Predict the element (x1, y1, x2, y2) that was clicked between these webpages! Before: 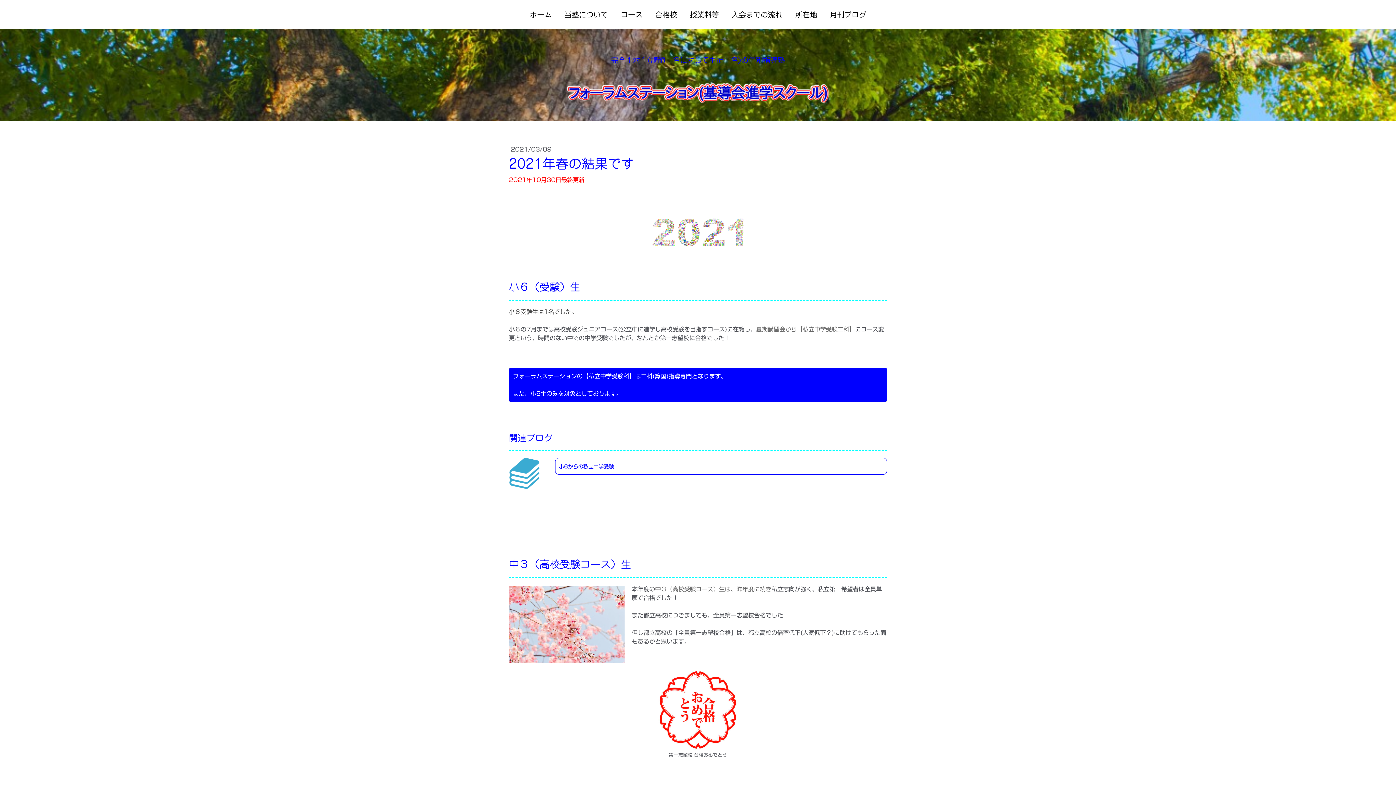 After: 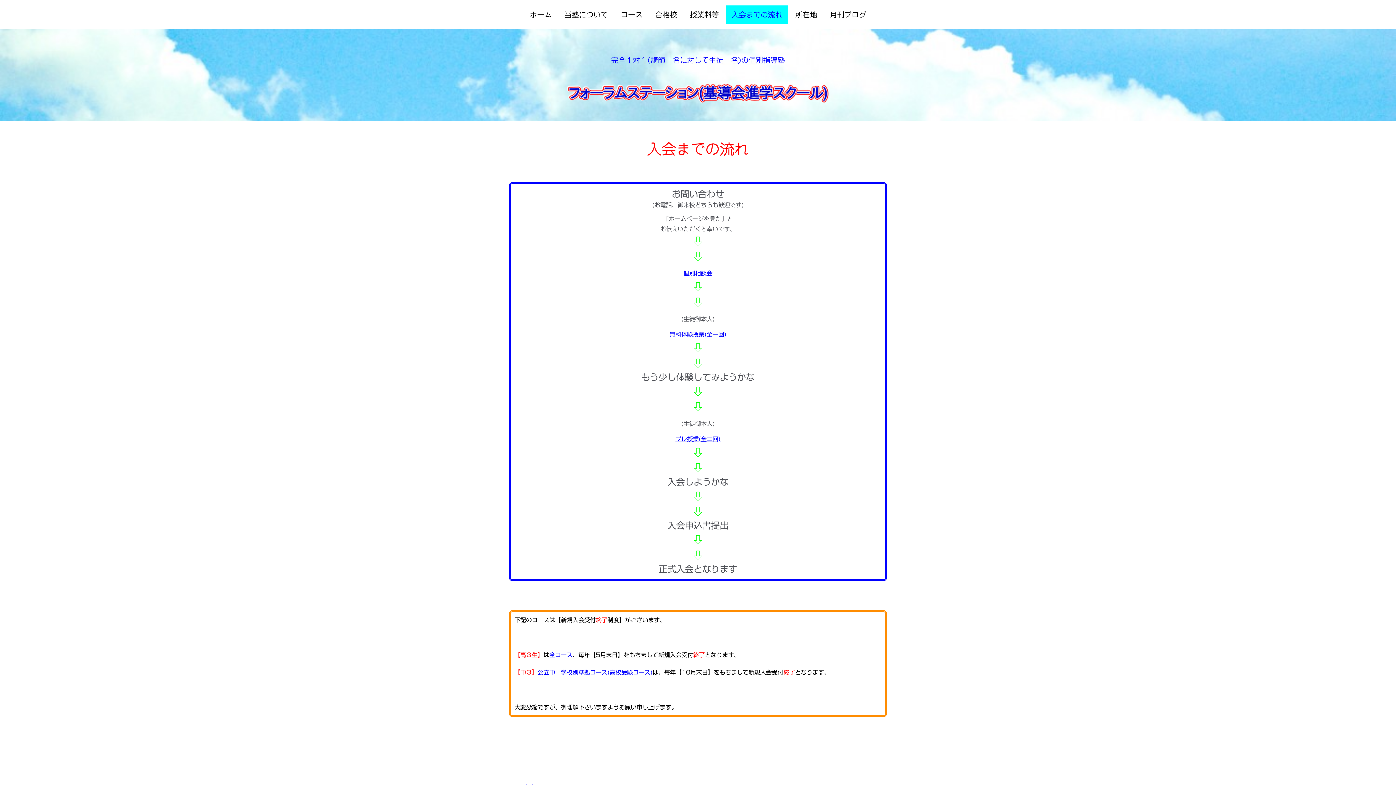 Action: label: 入会までの流れ bbox: (726, 5, 788, 23)